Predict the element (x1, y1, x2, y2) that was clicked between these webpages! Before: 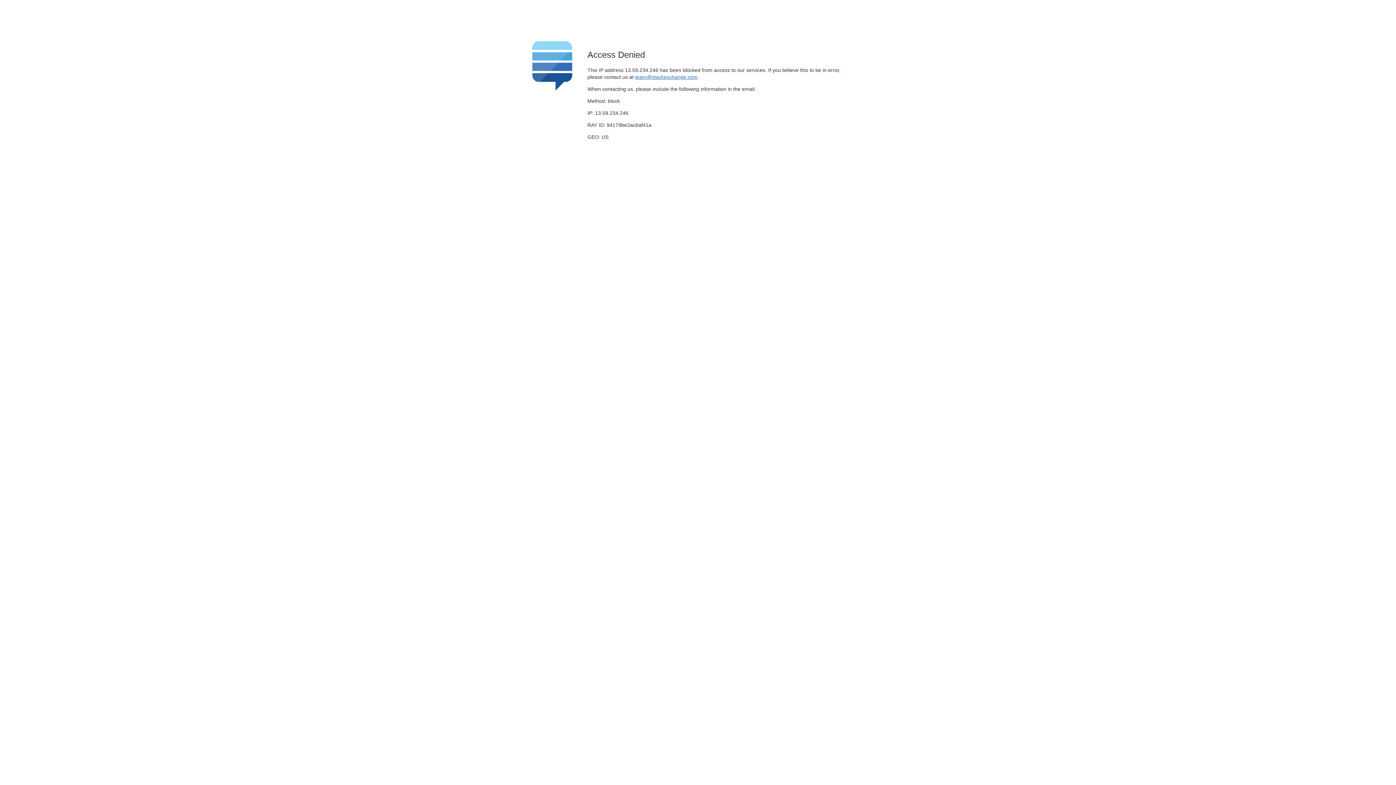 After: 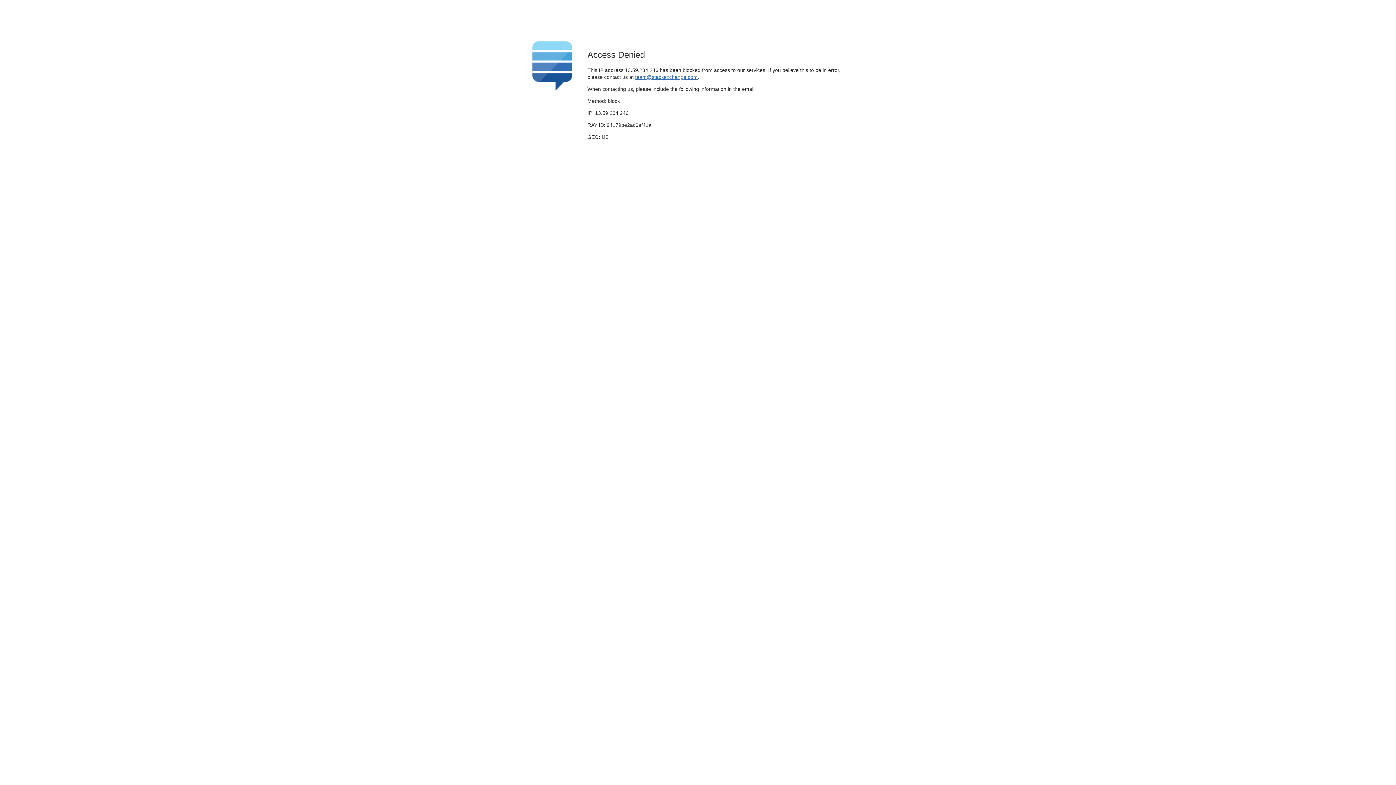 Action: bbox: (635, 74, 697, 79) label: team@stackexchange.com